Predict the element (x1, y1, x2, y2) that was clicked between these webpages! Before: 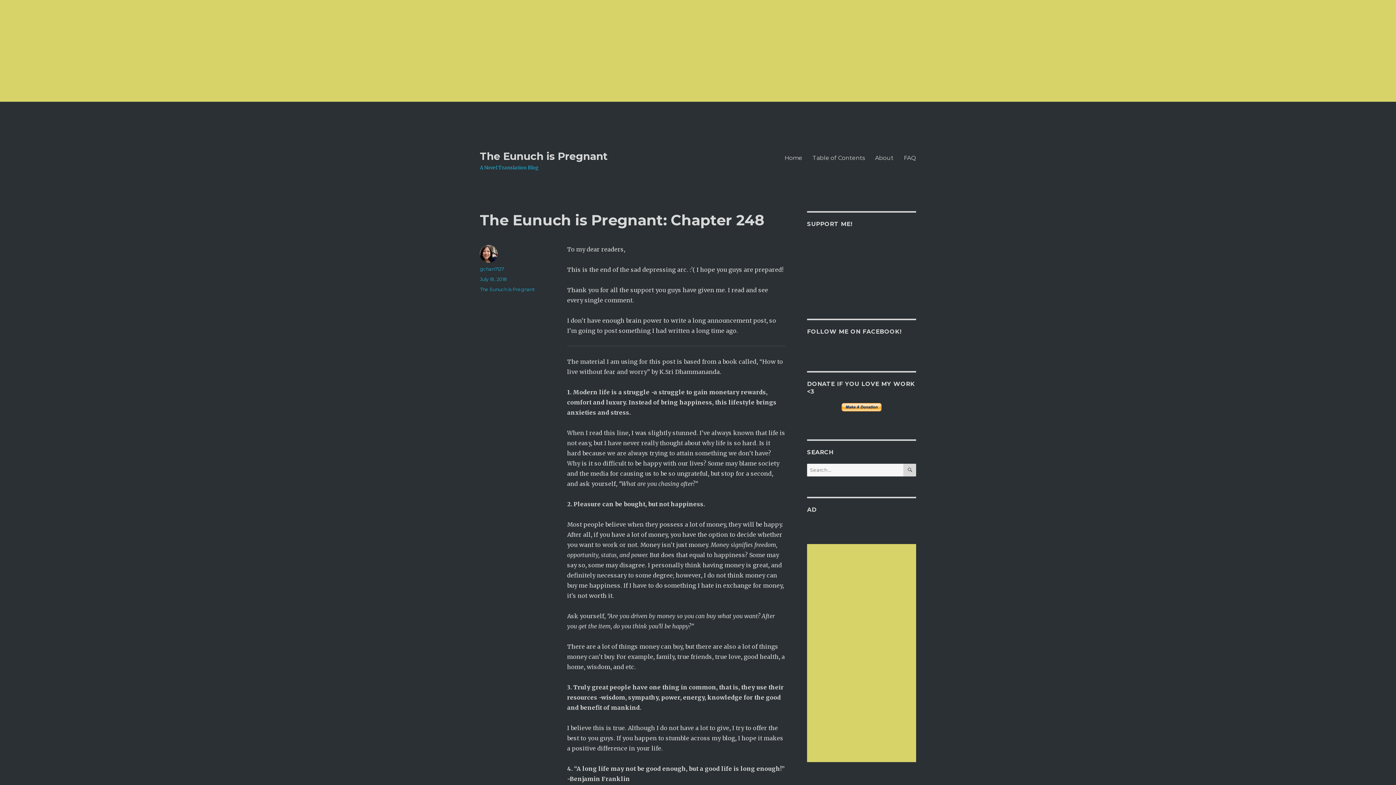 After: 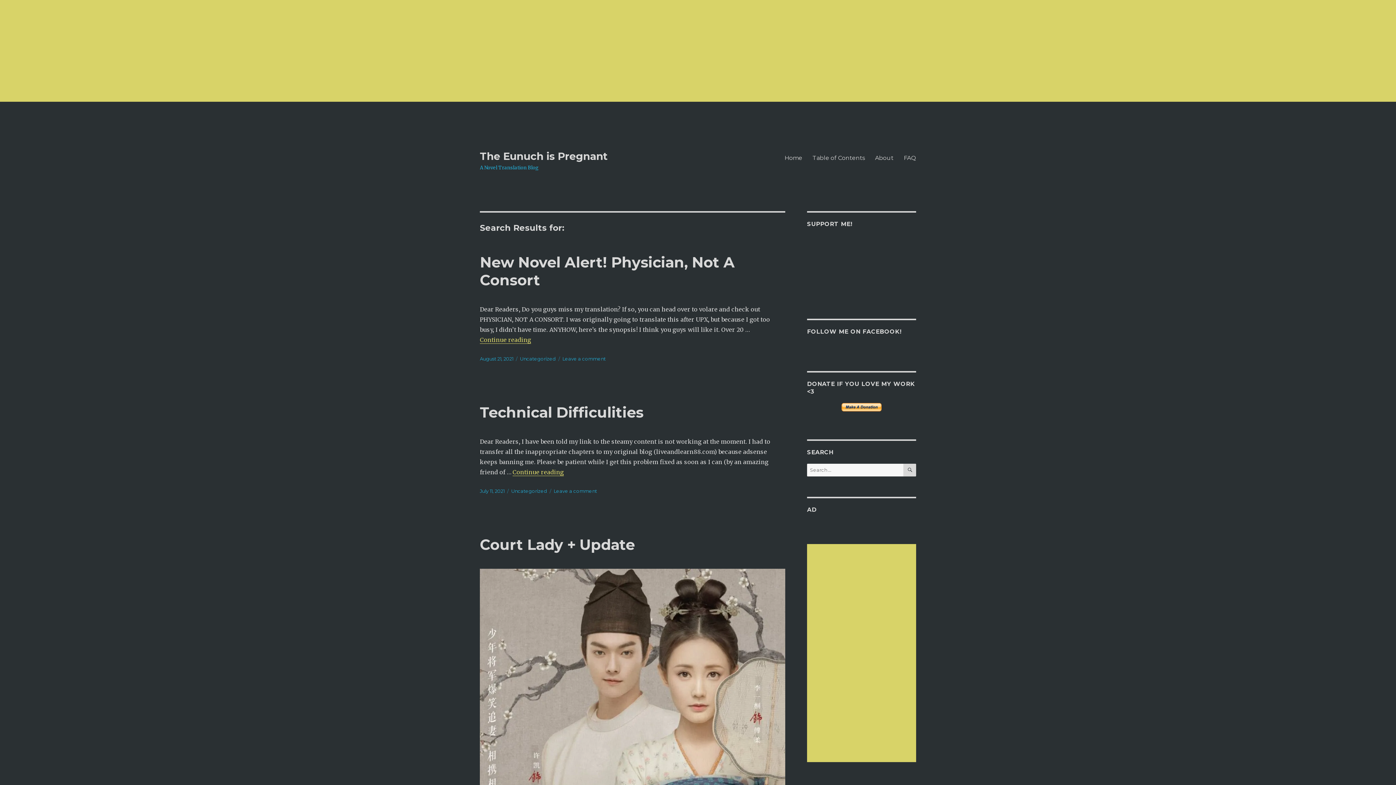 Action: label: SEARCH bbox: (903, 463, 916, 476)